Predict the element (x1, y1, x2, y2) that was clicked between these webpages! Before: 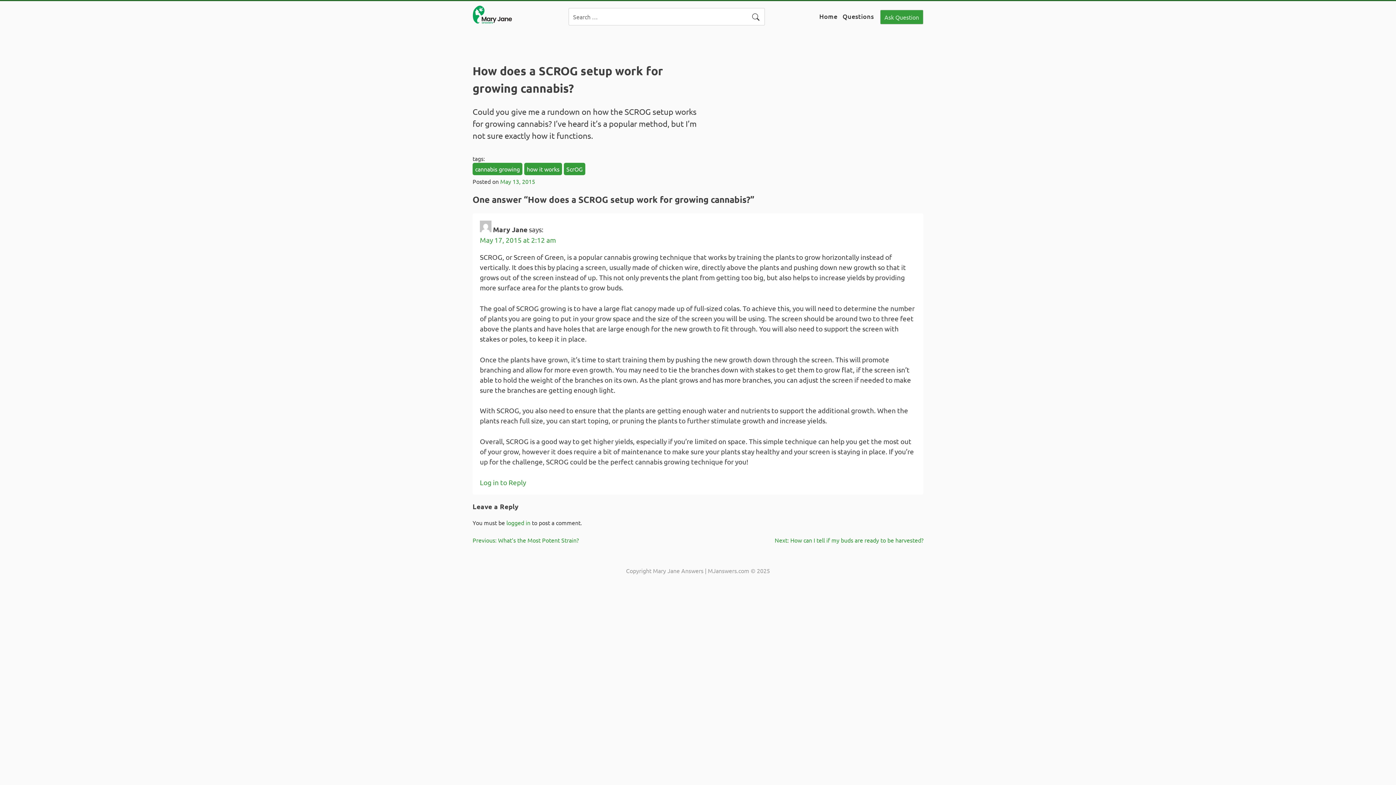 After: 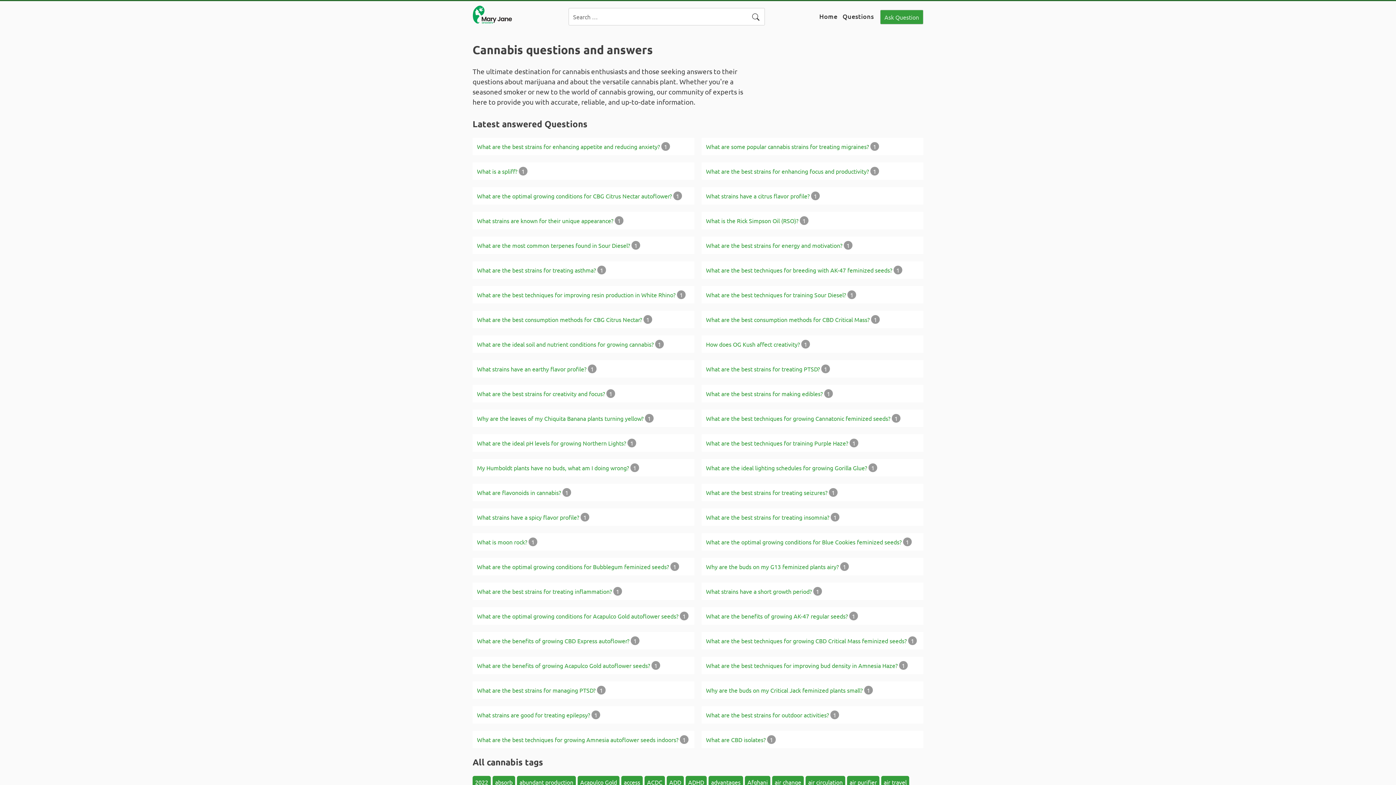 Action: bbox: (817, 9, 839, 22) label: Home